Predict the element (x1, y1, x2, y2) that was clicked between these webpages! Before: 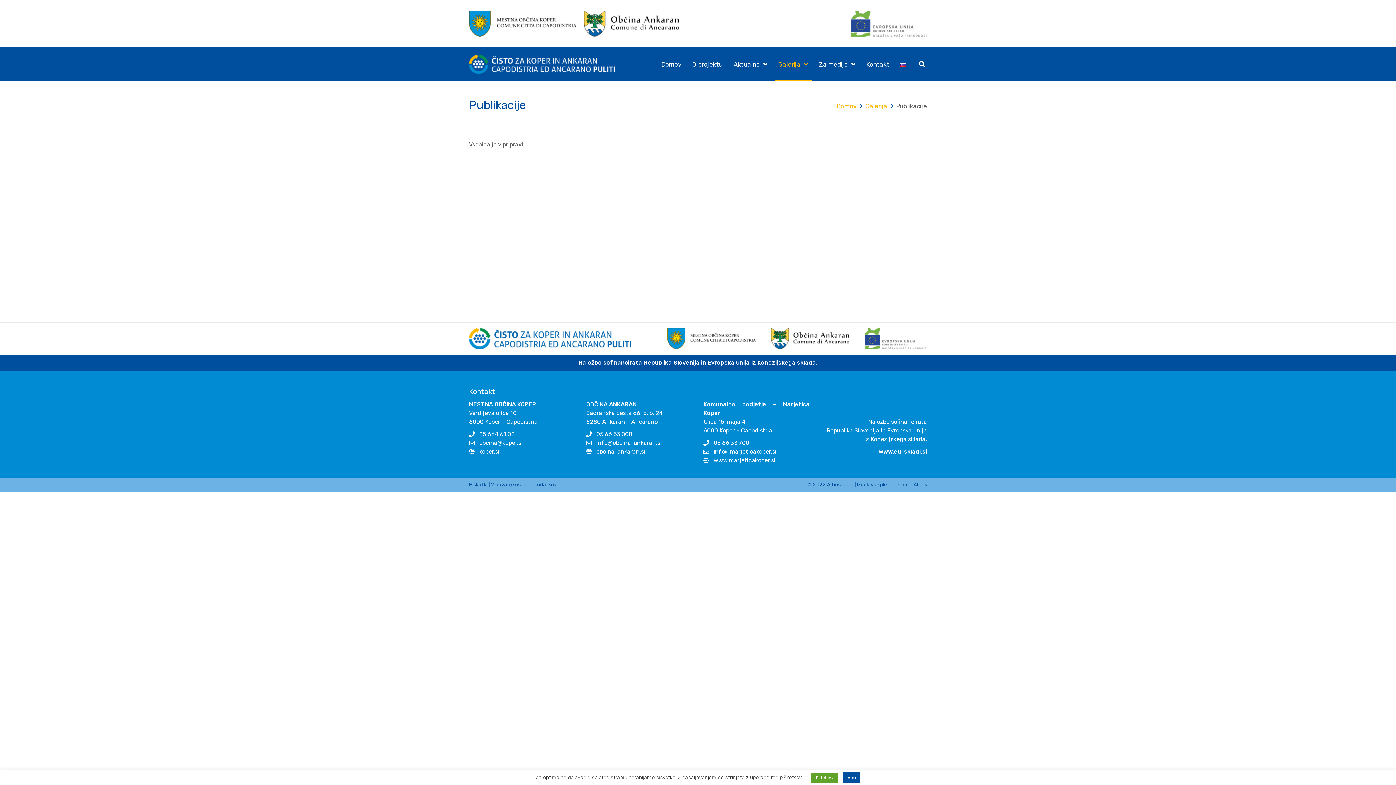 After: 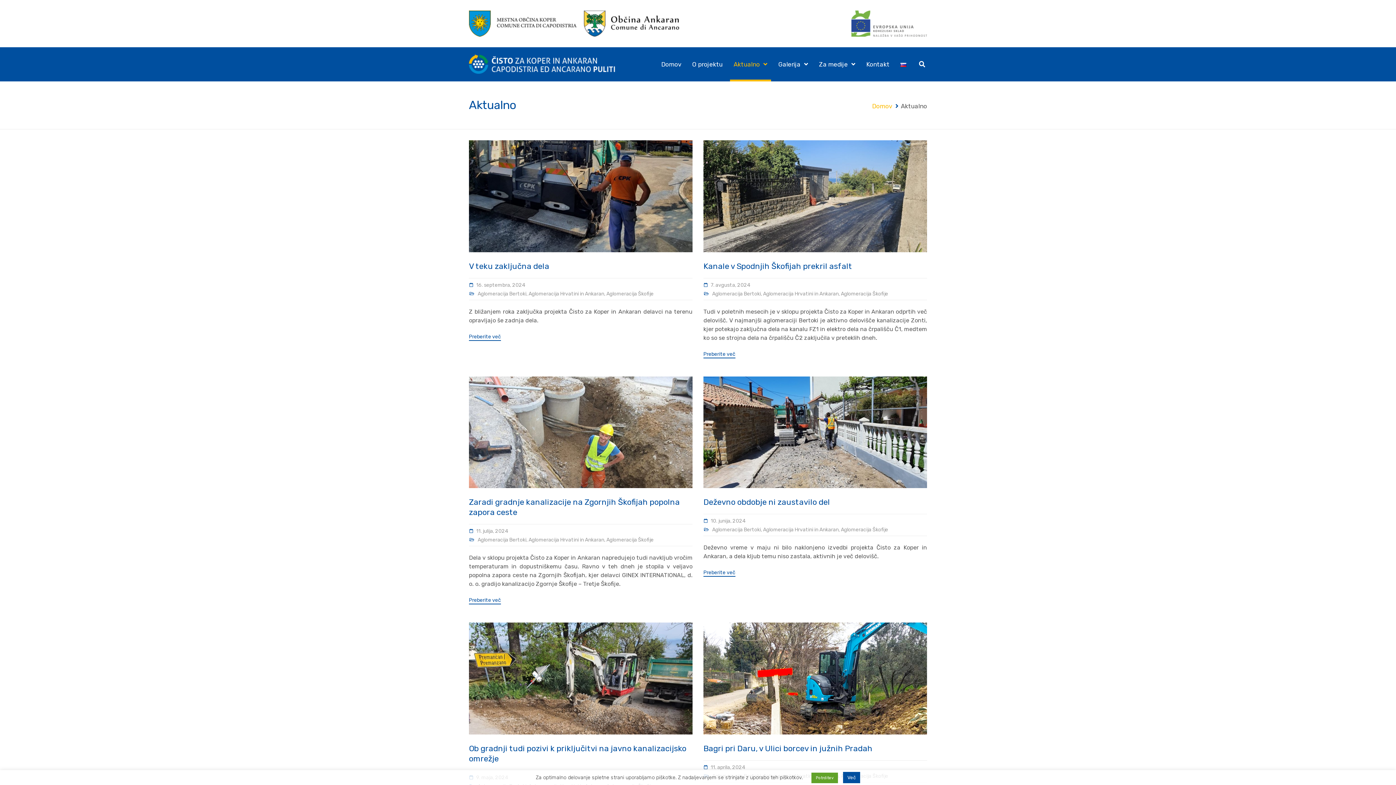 Action: label: Aktualno bbox: (730, 47, 771, 81)